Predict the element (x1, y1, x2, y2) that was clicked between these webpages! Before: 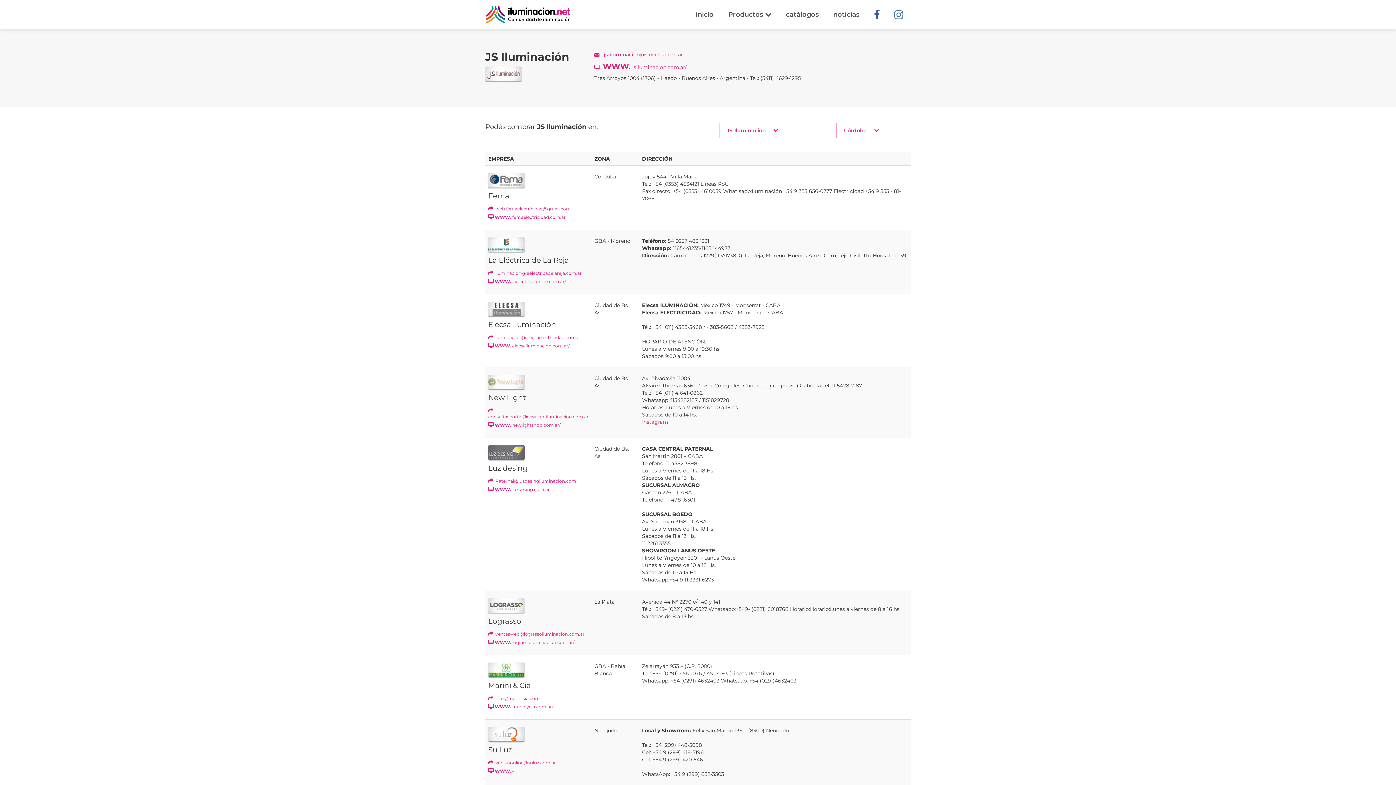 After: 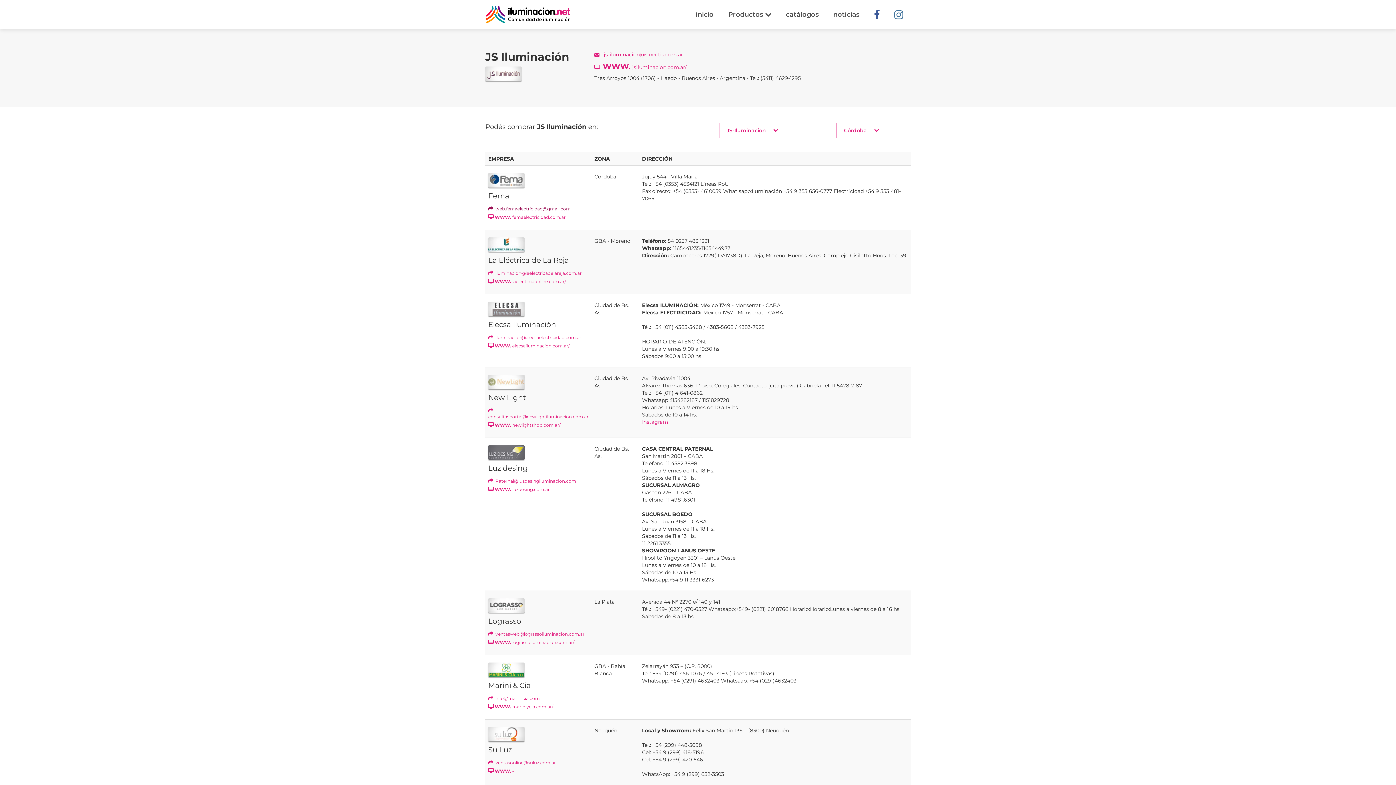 Action: label:  web.femaelectricidad@gmail.com bbox: (488, 205, 588, 214)